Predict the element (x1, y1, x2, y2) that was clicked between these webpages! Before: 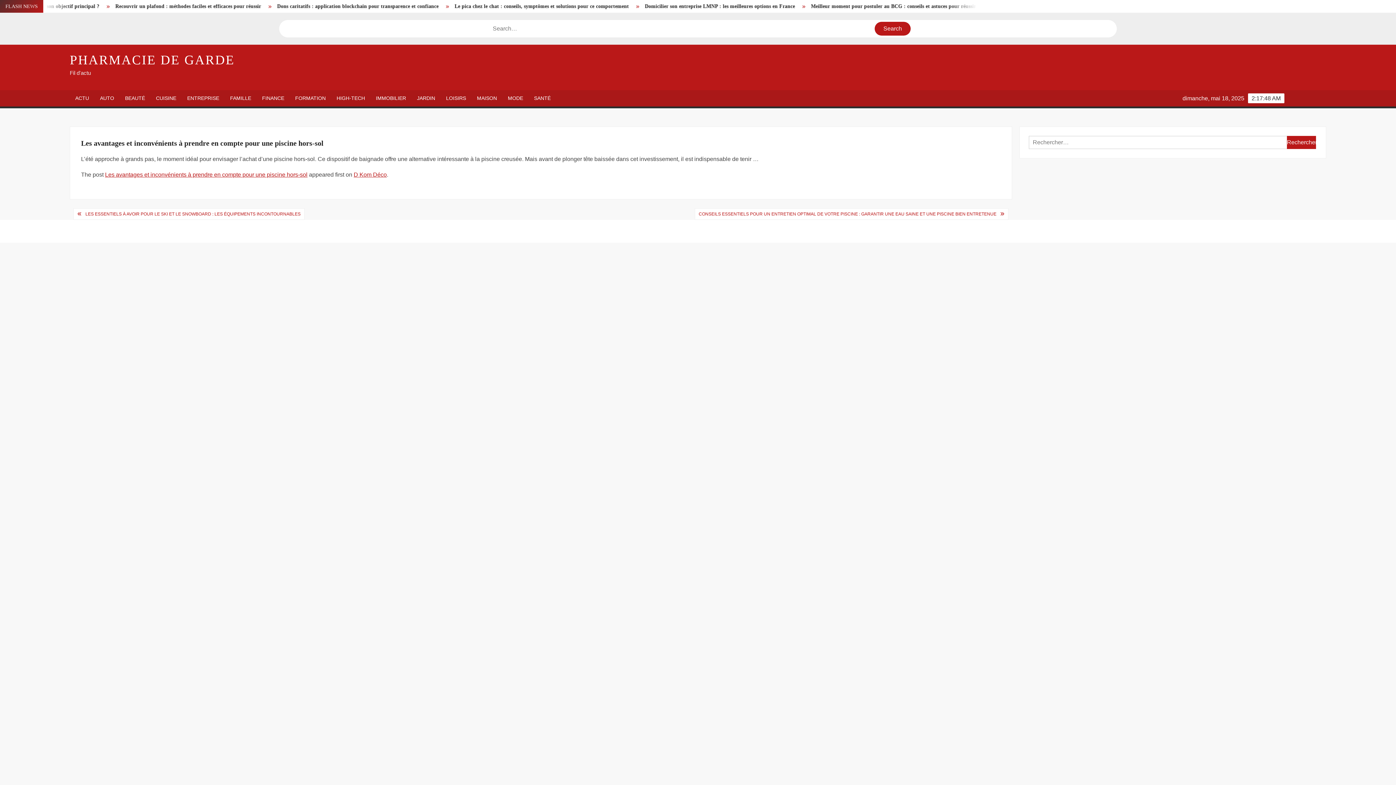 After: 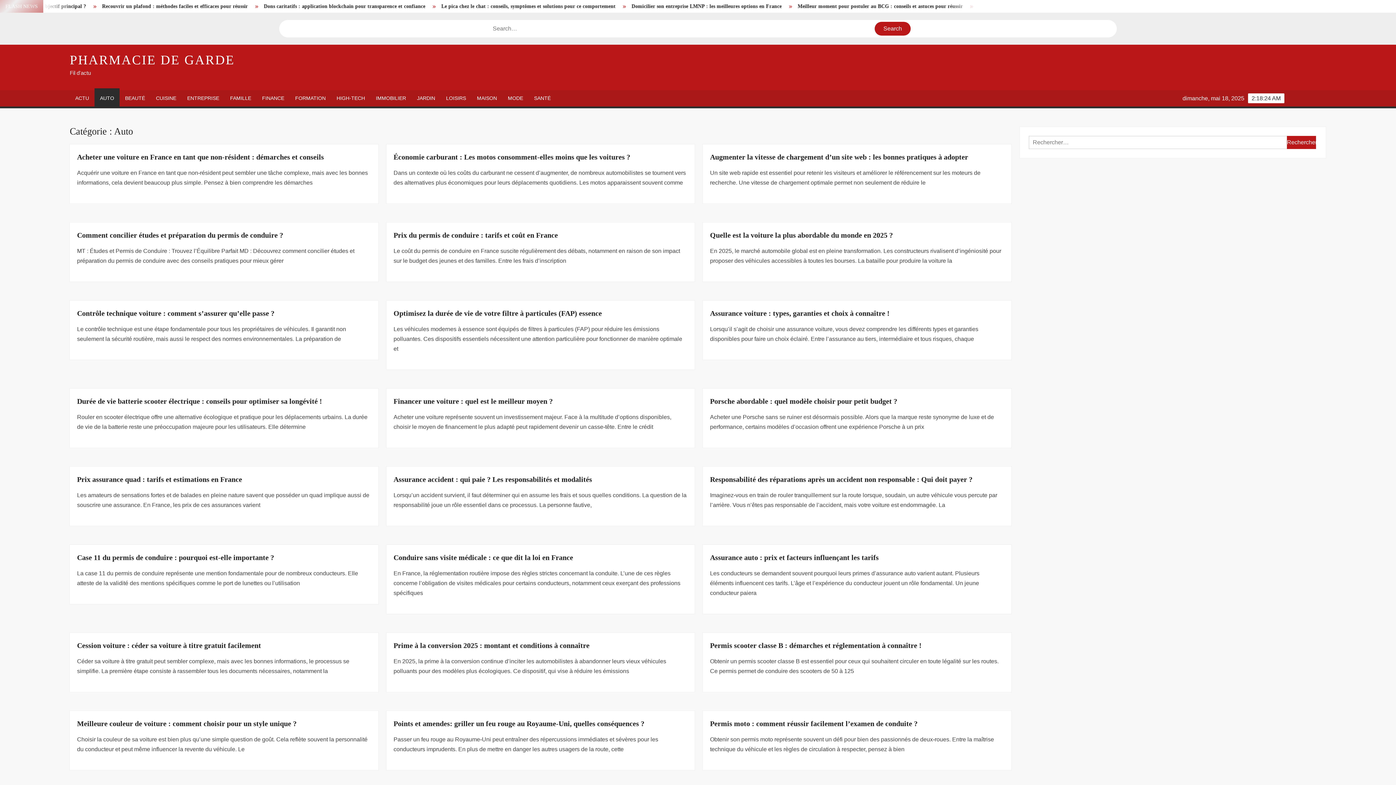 Action: bbox: (94, 90, 119, 106) label: AUTO